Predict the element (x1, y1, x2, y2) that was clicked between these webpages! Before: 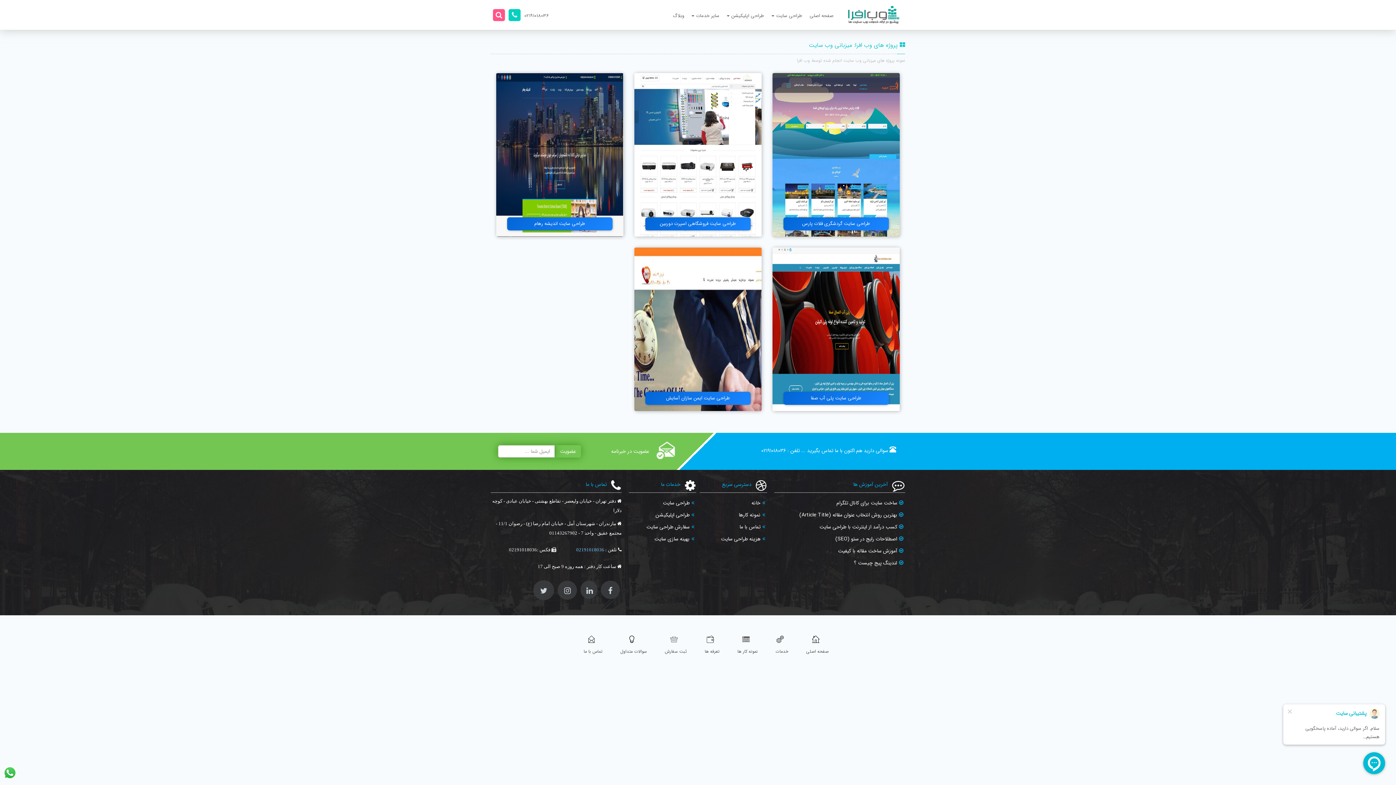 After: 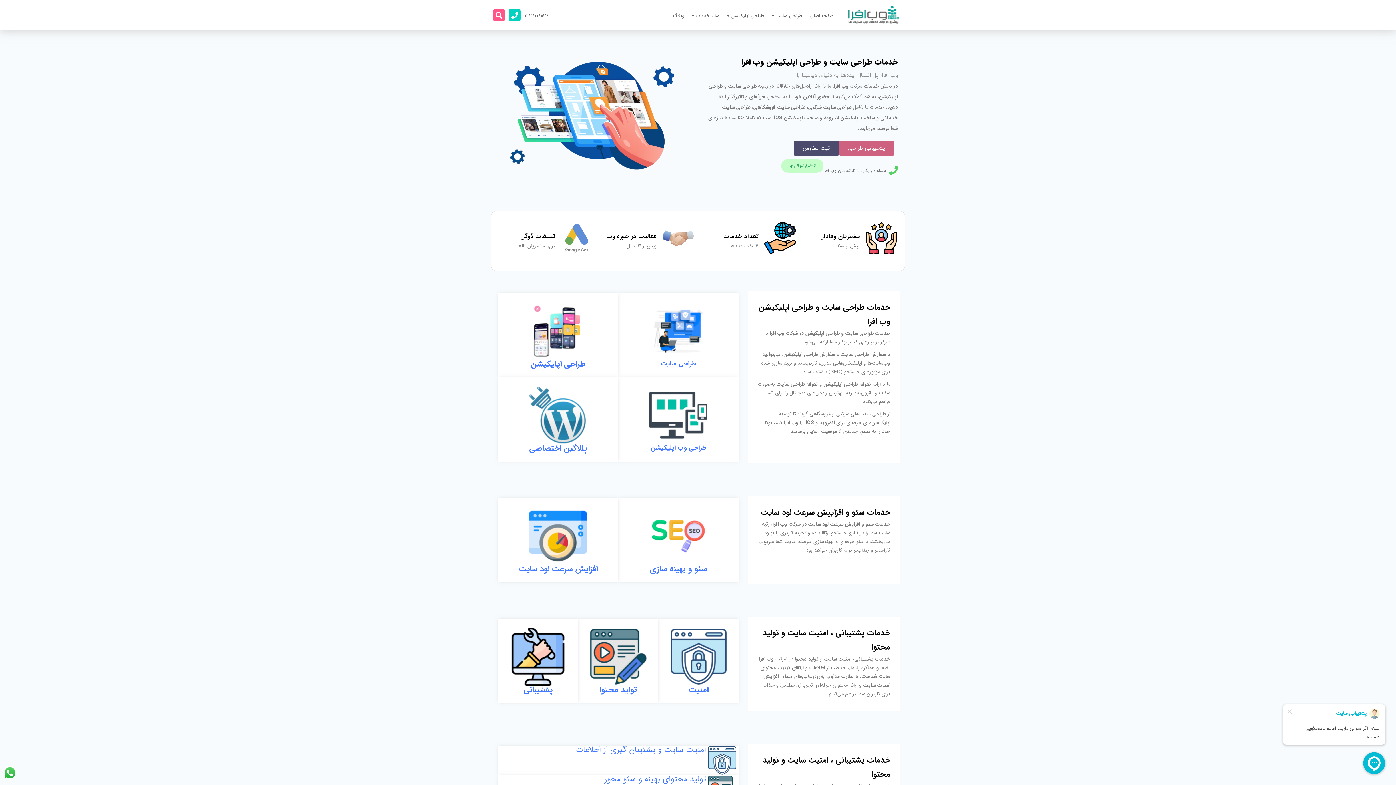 Action: label: خدمات bbox: (772, 621, 788, 660)